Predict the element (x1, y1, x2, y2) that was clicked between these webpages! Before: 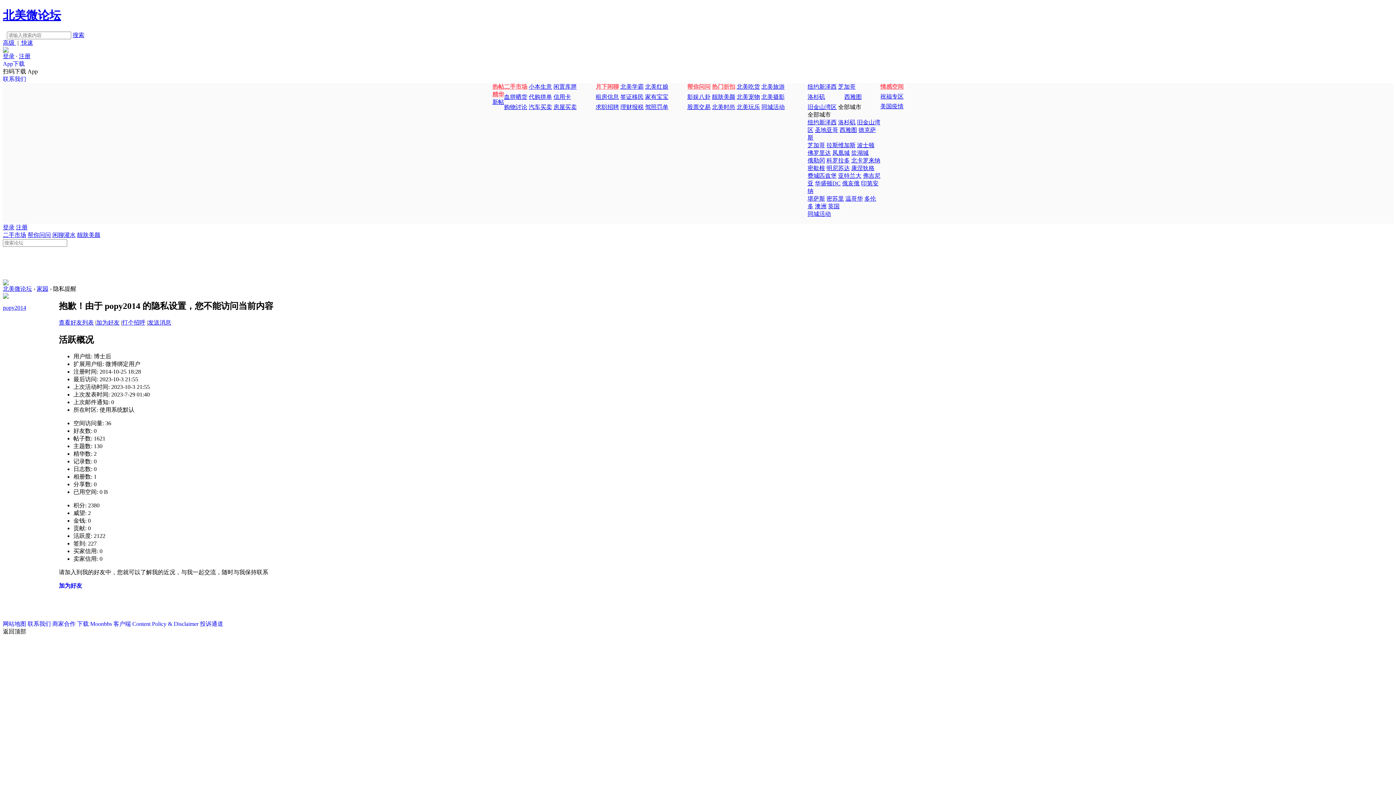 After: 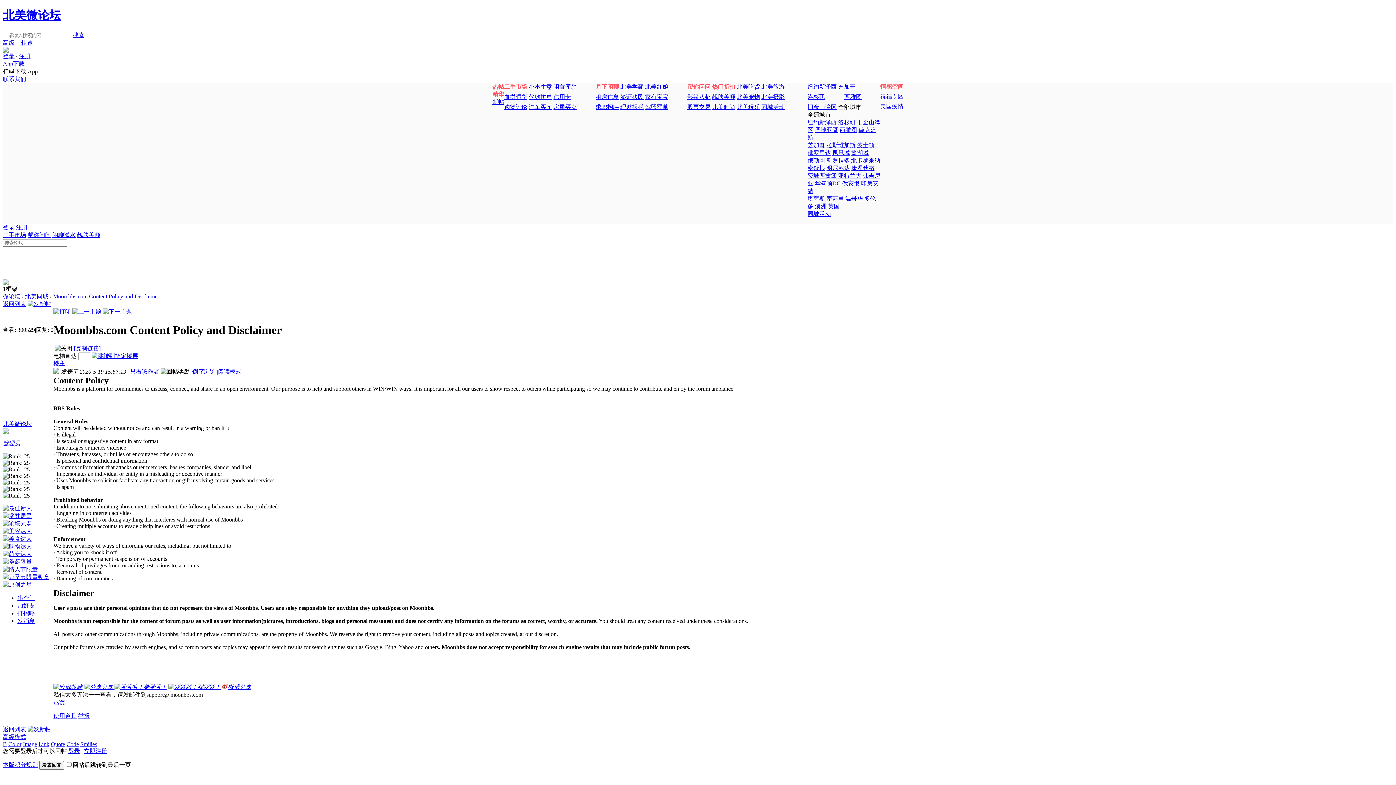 Action: label: Content Policy & Disclaimer bbox: (132, 621, 198, 627)